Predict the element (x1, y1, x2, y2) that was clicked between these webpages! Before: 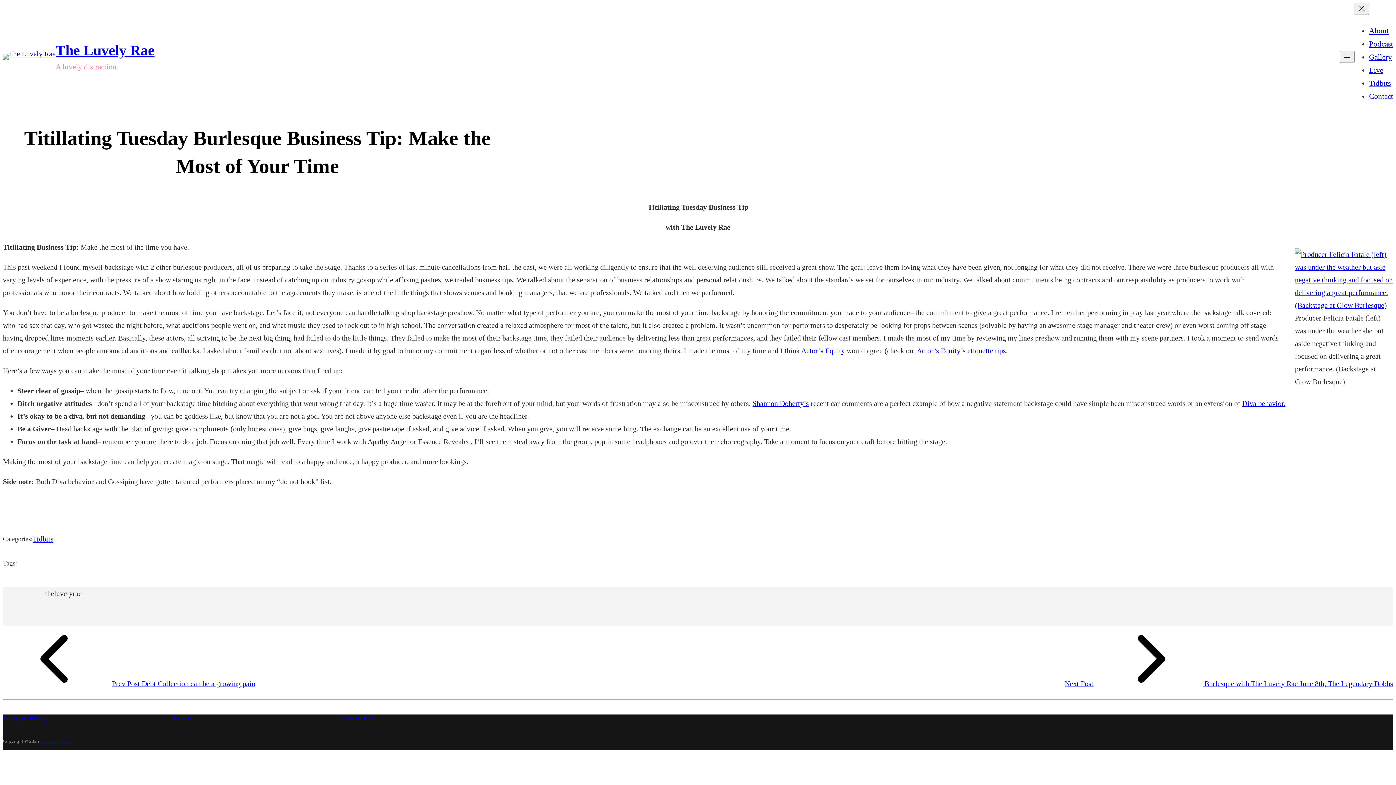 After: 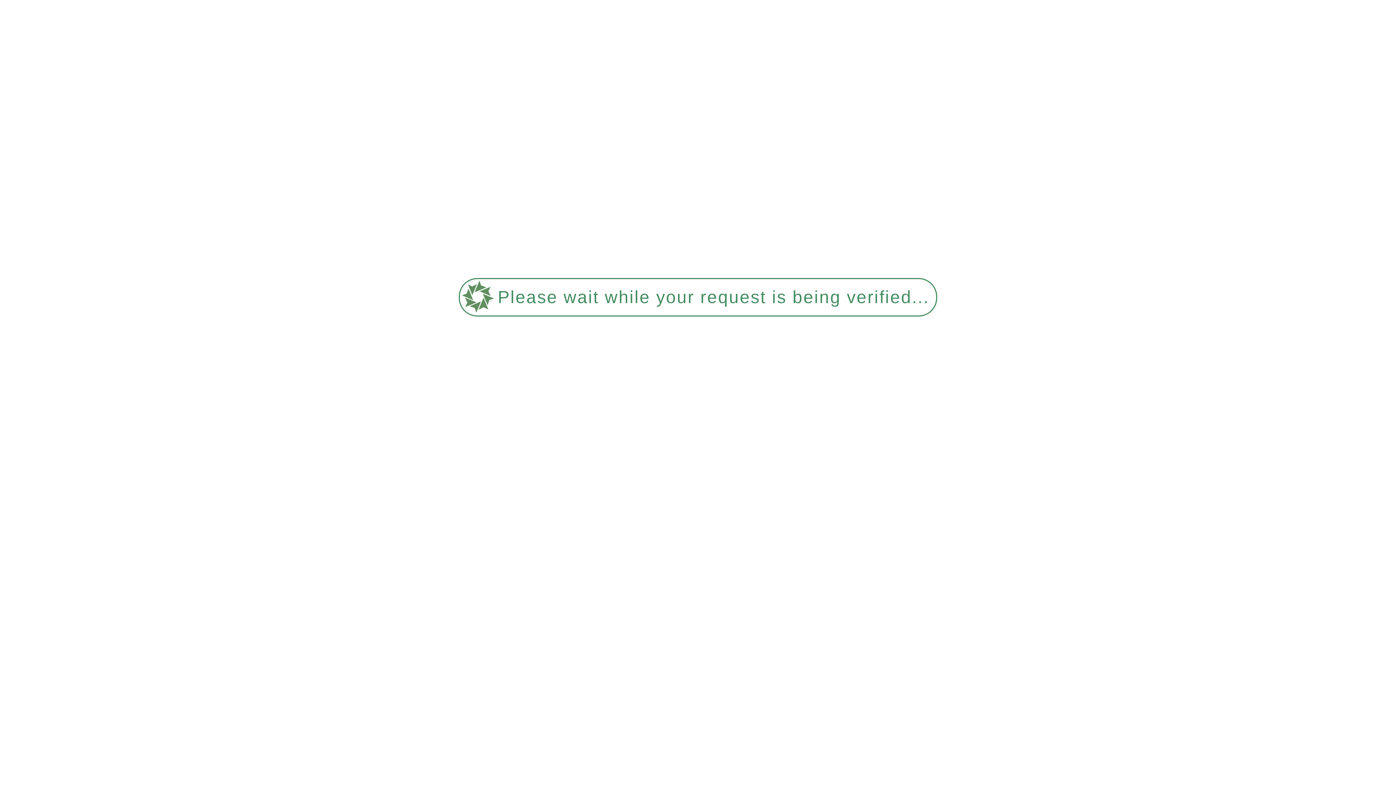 Action: label: Tidbits bbox: (32, 535, 53, 543)